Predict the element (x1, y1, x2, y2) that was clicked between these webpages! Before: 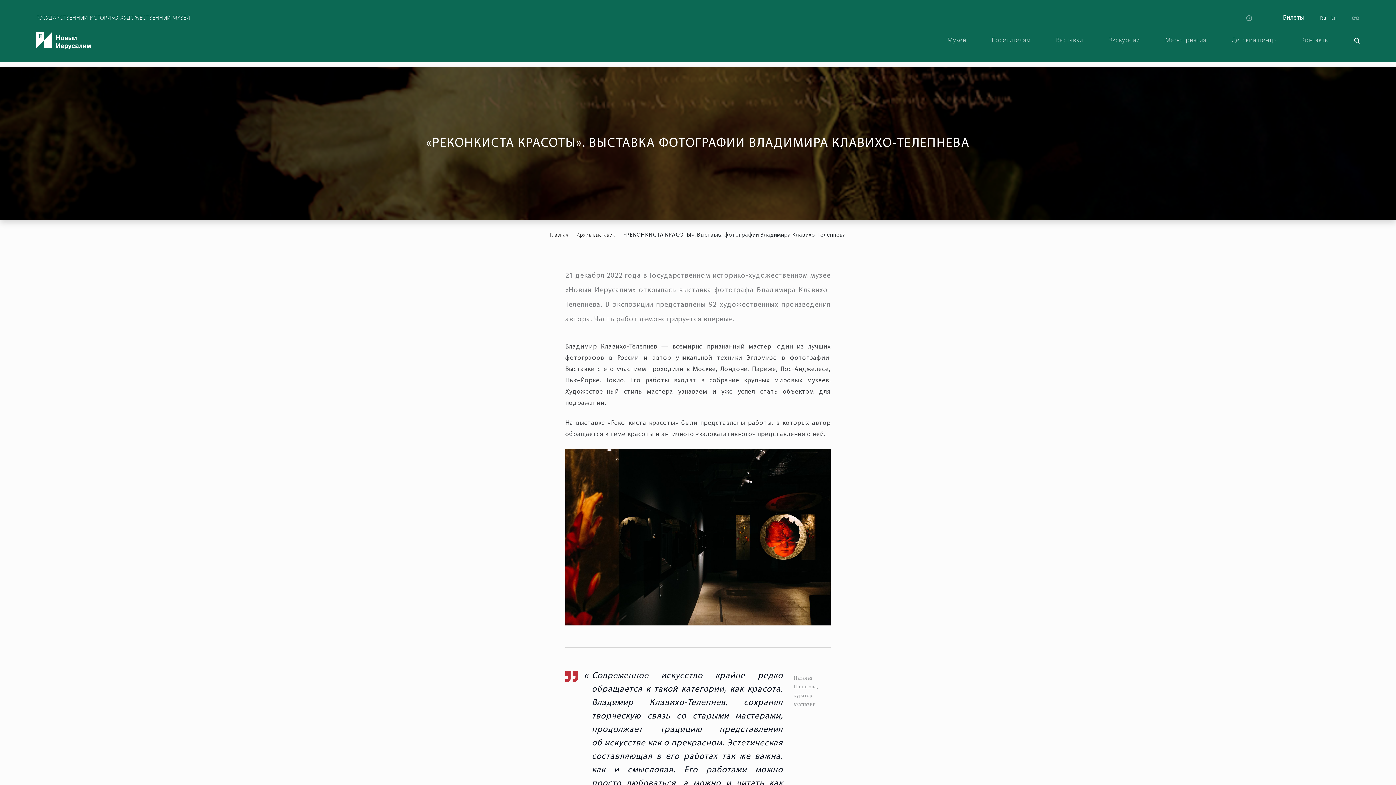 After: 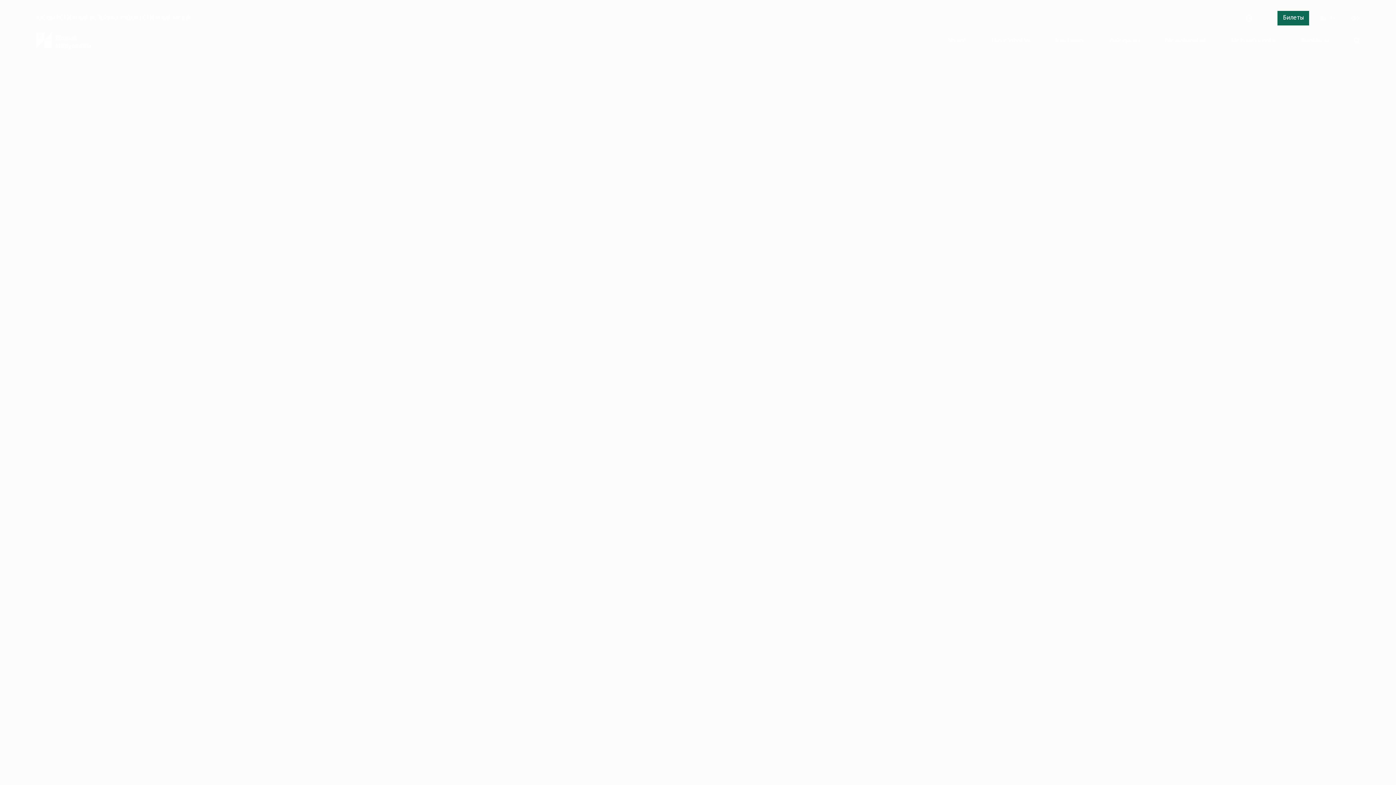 Action: bbox: (1320, 15, 1326, 20) label: Ru